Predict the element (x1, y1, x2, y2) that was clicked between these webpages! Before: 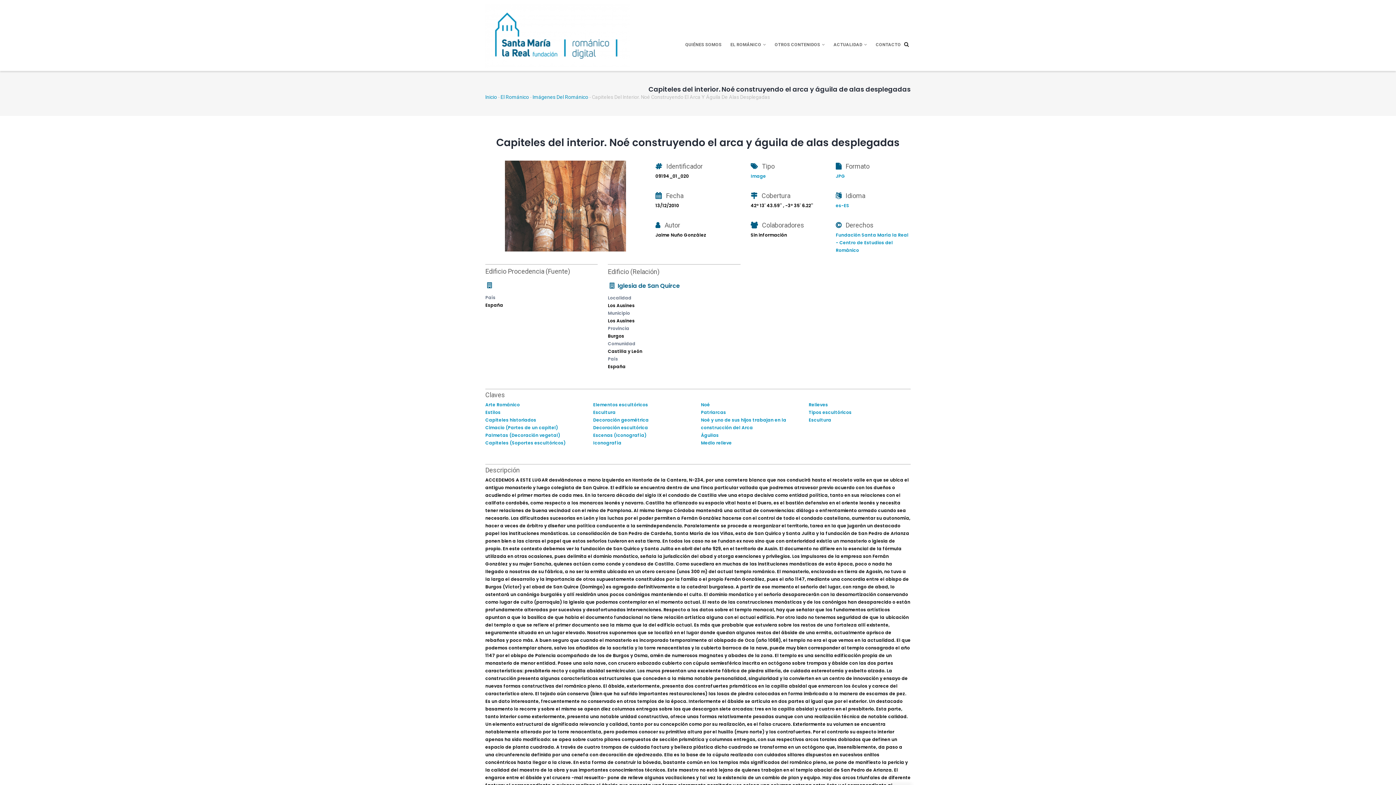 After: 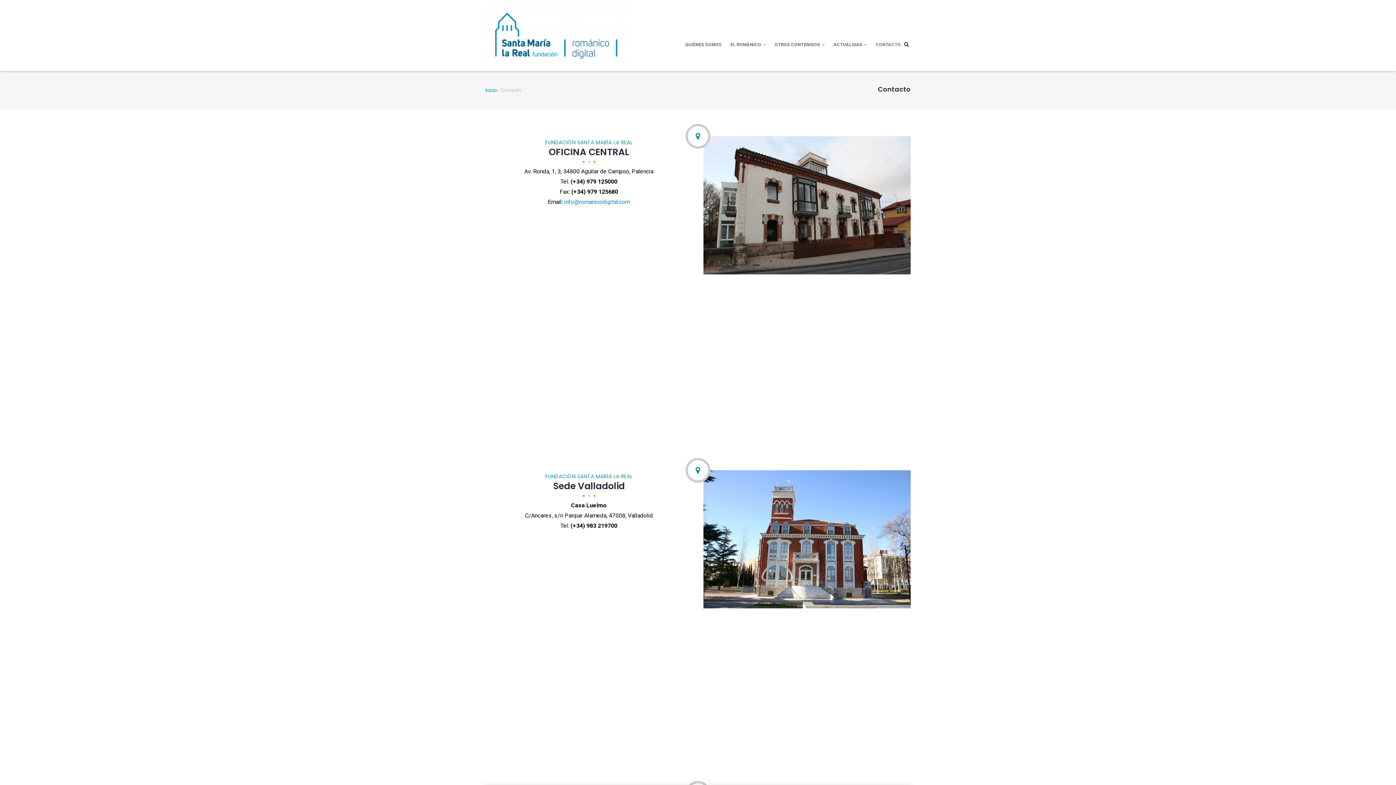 Action: bbox: (871, 32, 905, 56) label: CONTACTO